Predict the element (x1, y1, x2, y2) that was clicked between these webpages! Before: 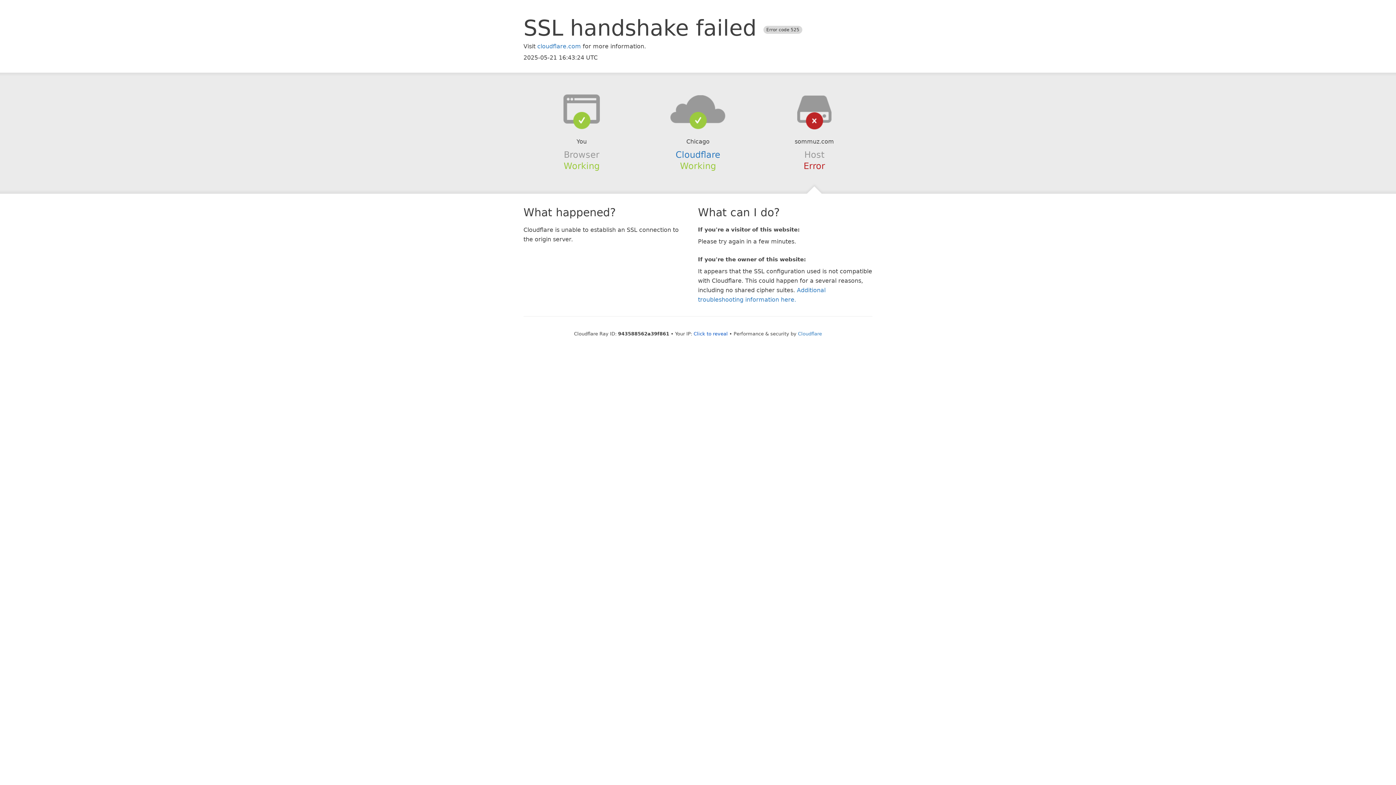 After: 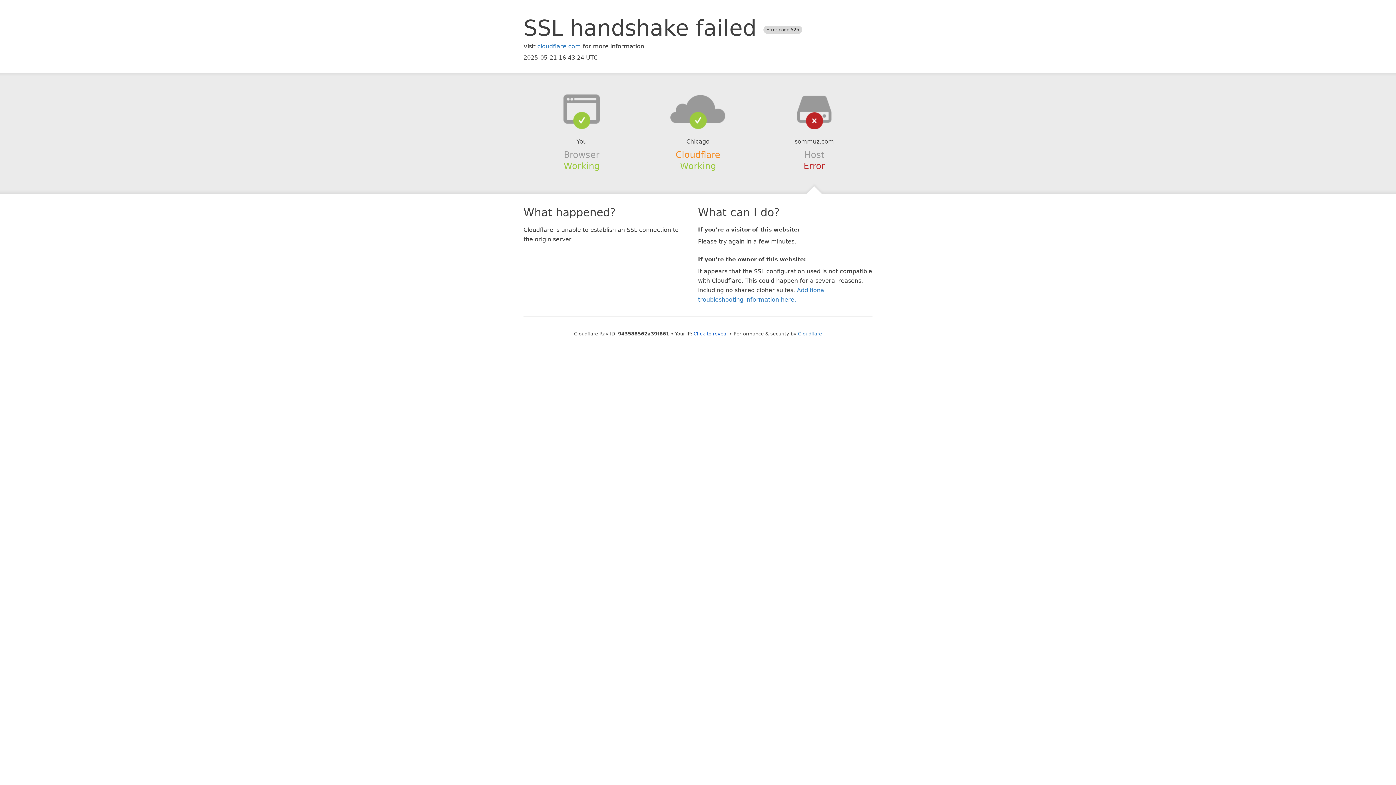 Action: label: Cloudflare bbox: (675, 149, 720, 159)